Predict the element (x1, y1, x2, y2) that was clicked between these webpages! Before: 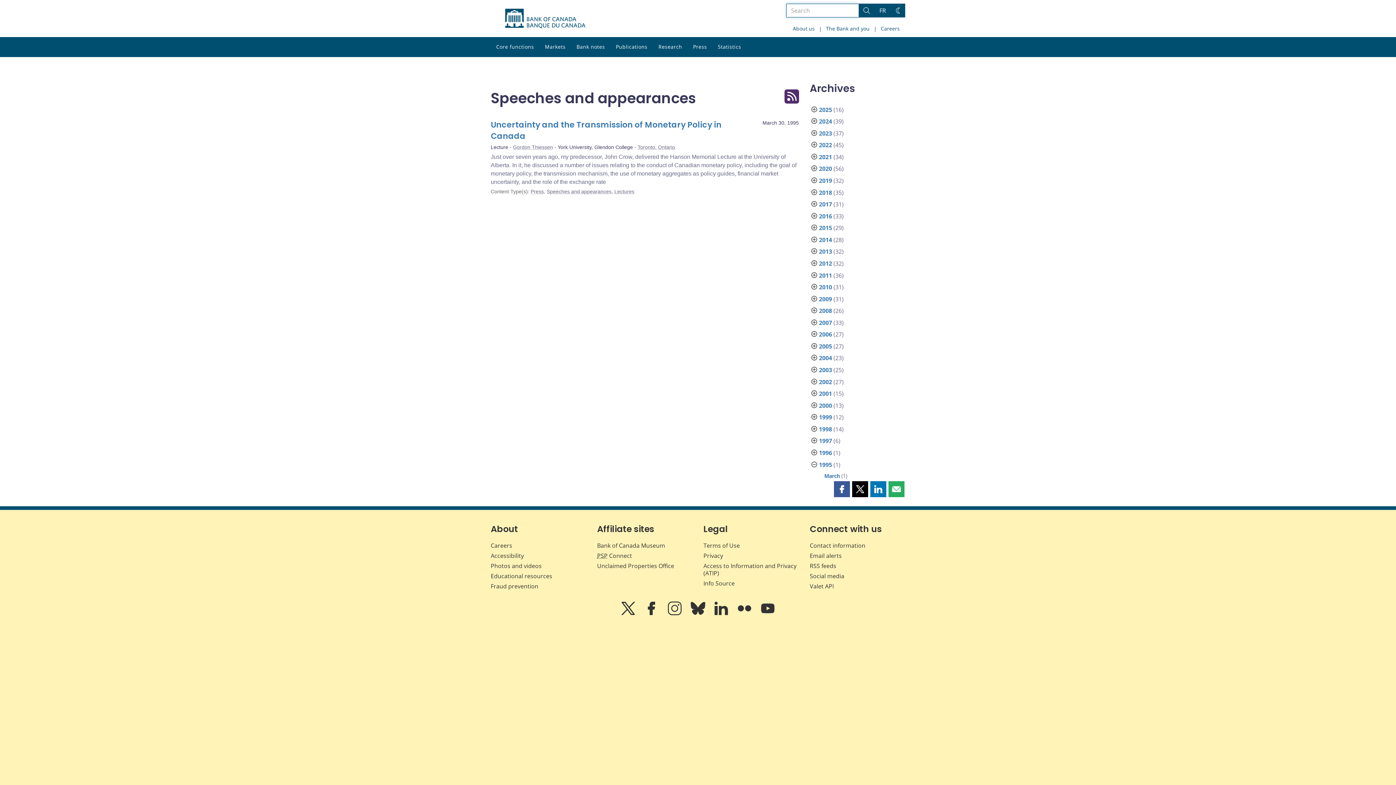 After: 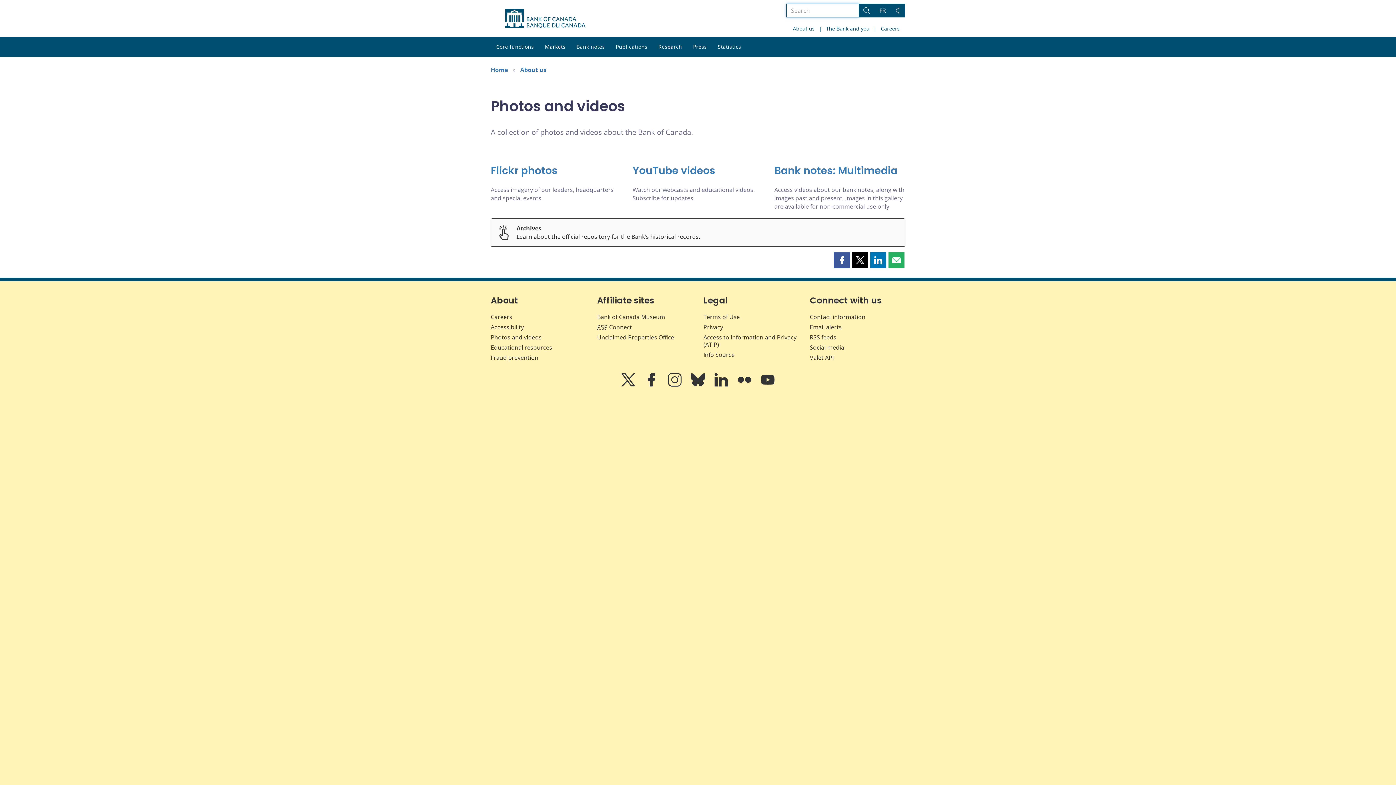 Action: bbox: (490, 562, 541, 570) label: Photos and videos